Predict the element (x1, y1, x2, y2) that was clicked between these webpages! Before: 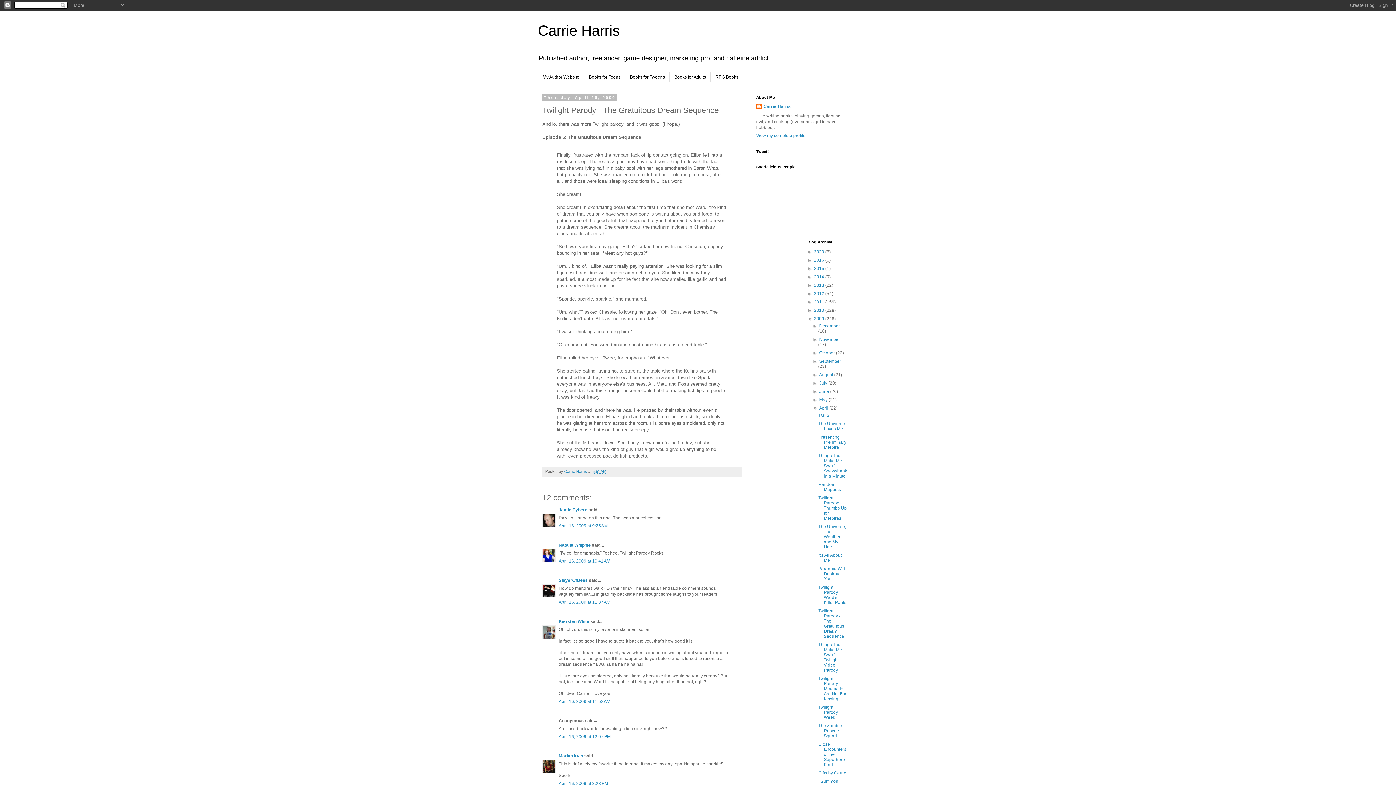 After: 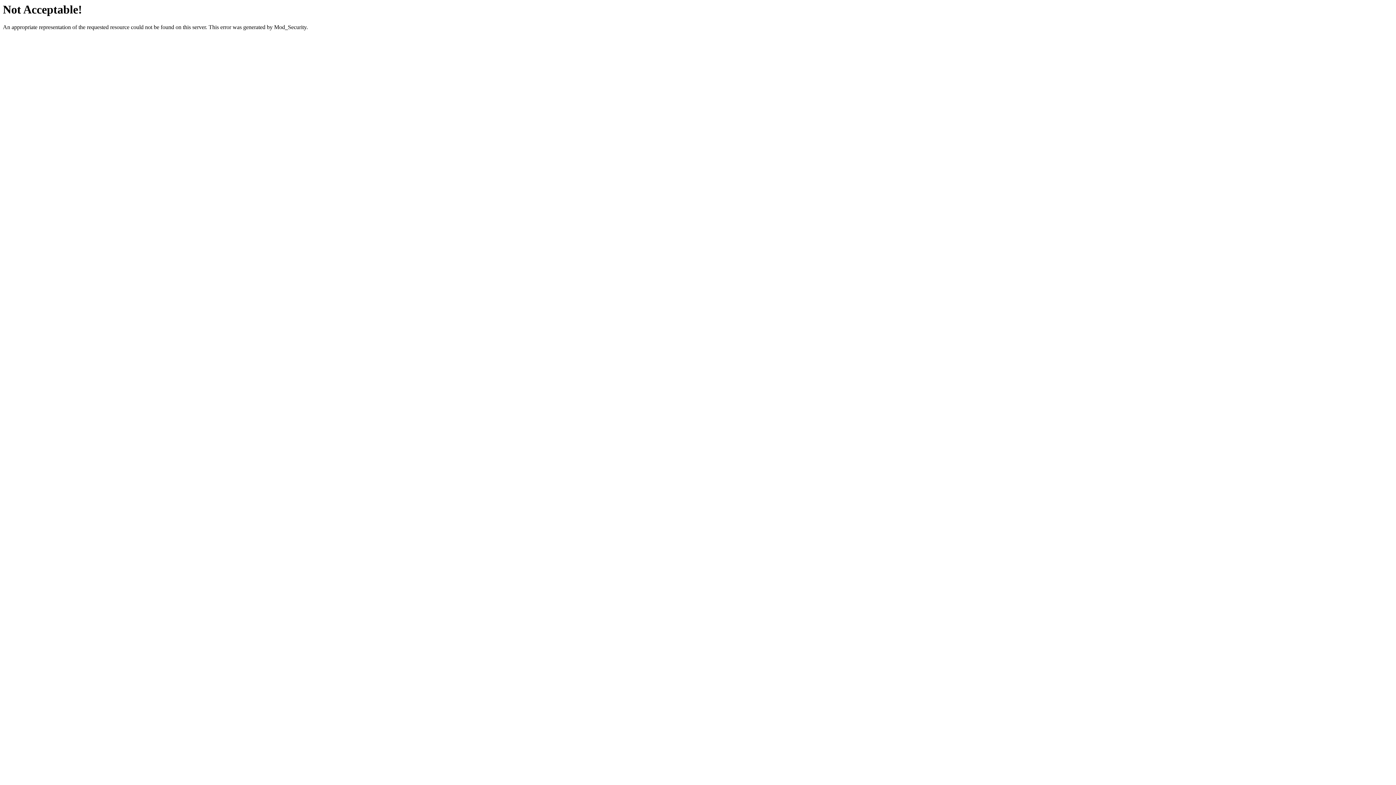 Action: bbox: (538, 72, 584, 82) label: My Author Website